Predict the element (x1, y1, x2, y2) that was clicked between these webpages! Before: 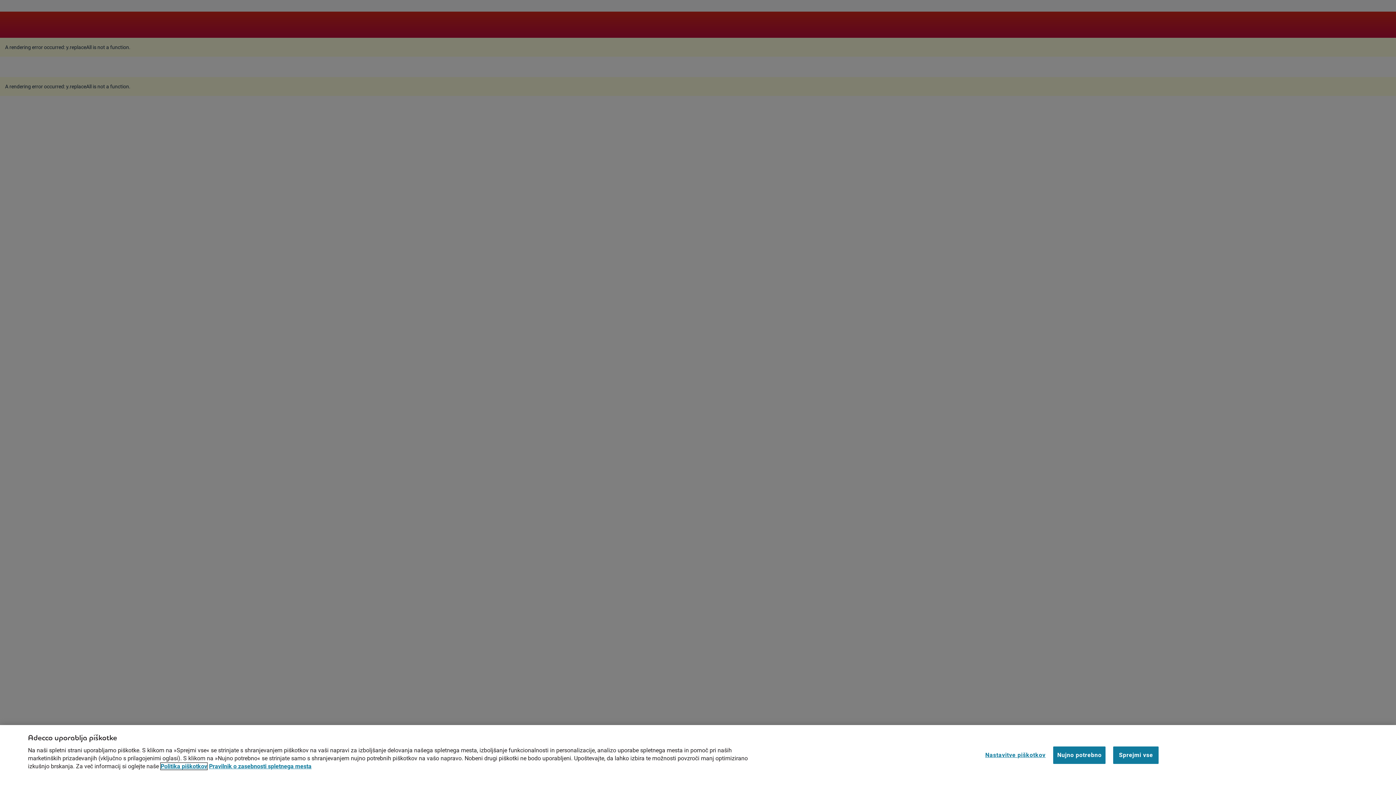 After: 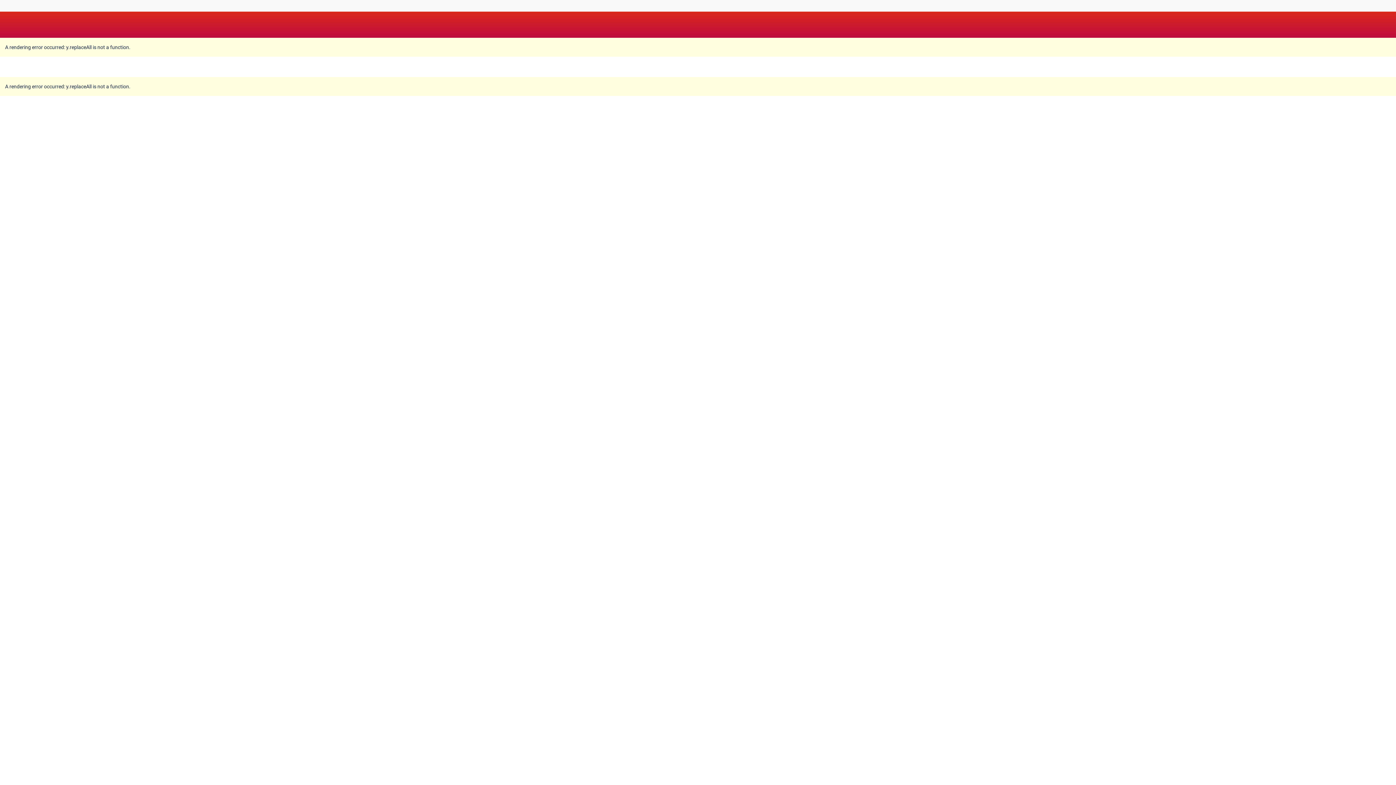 Action: bbox: (1053, 746, 1105, 764) label: Nujno potrebno